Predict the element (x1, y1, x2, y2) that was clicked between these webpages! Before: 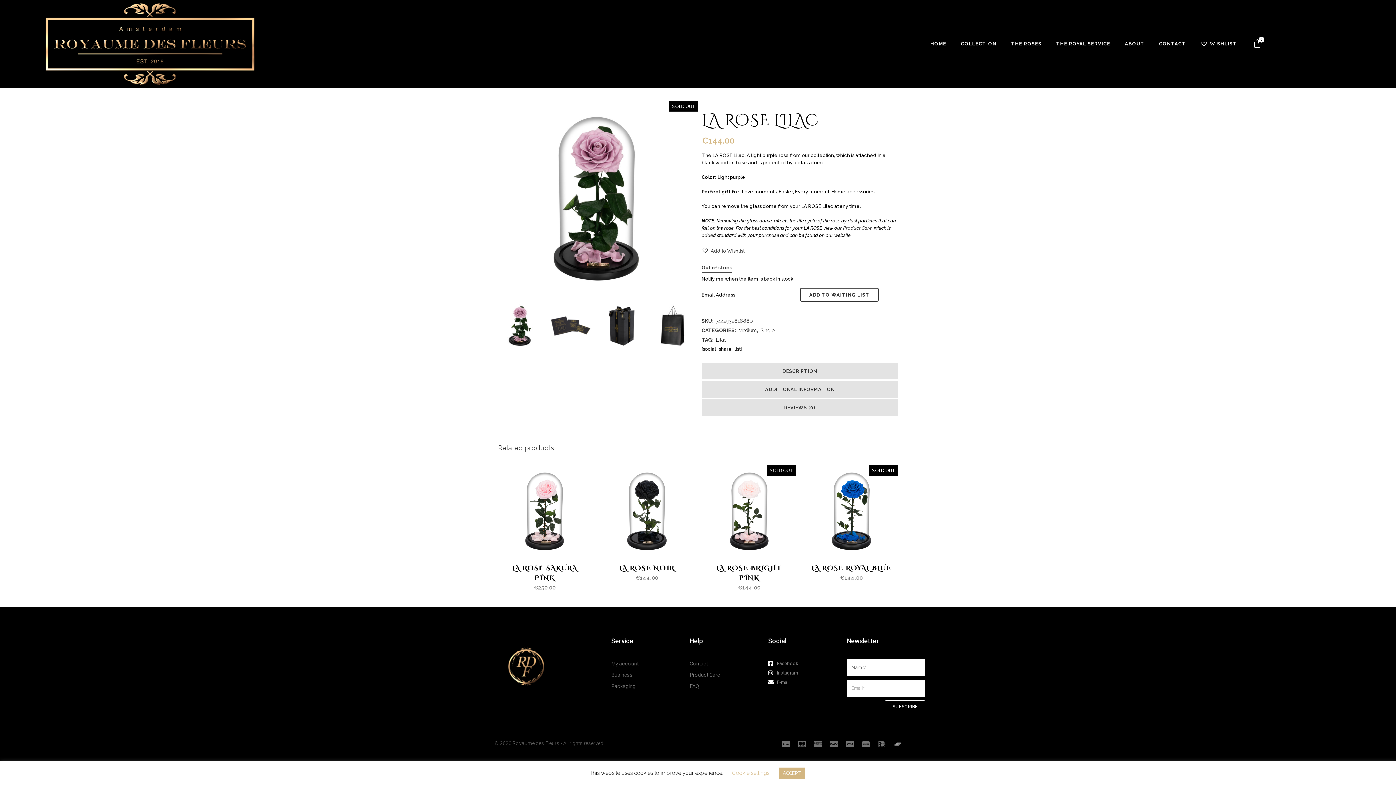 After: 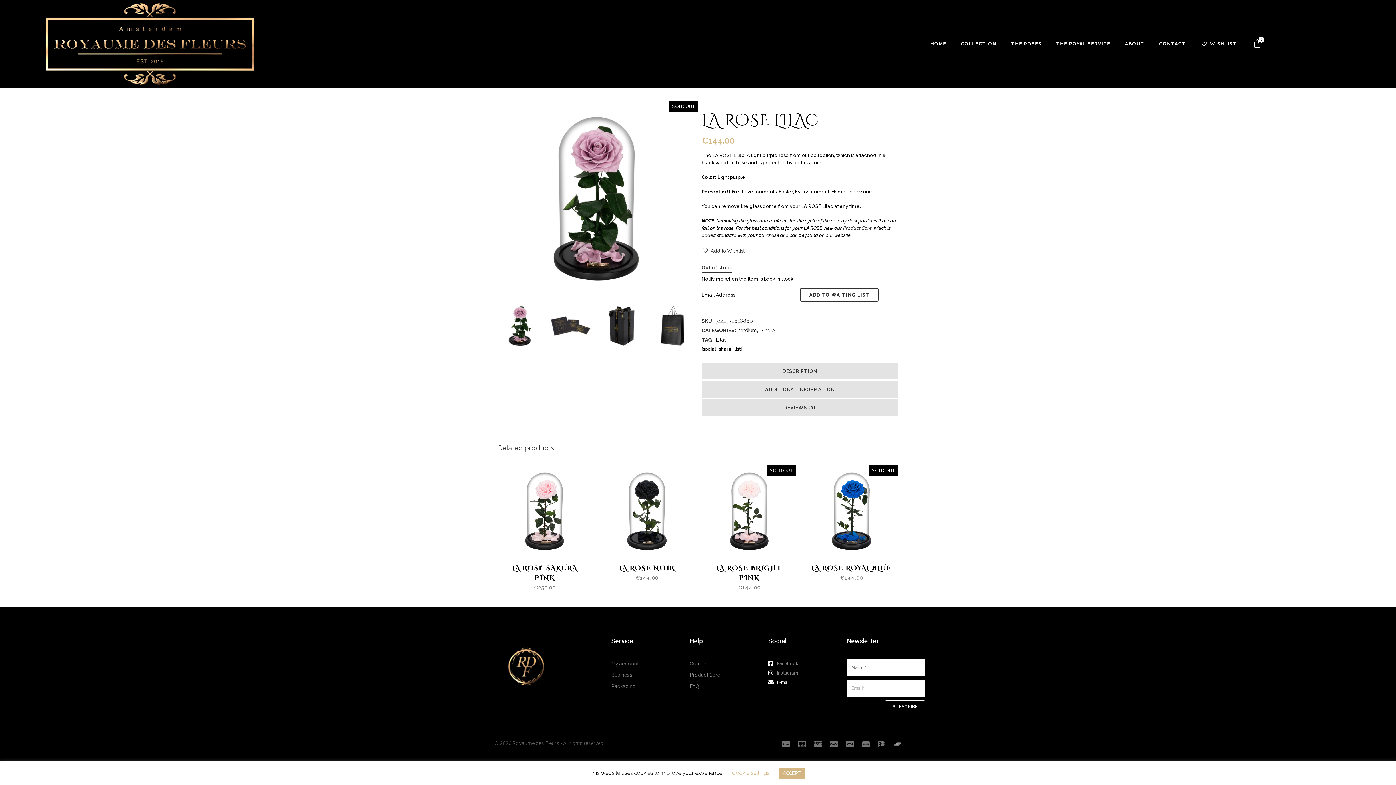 Action: bbox: (768, 678, 846, 687) label: E-mail